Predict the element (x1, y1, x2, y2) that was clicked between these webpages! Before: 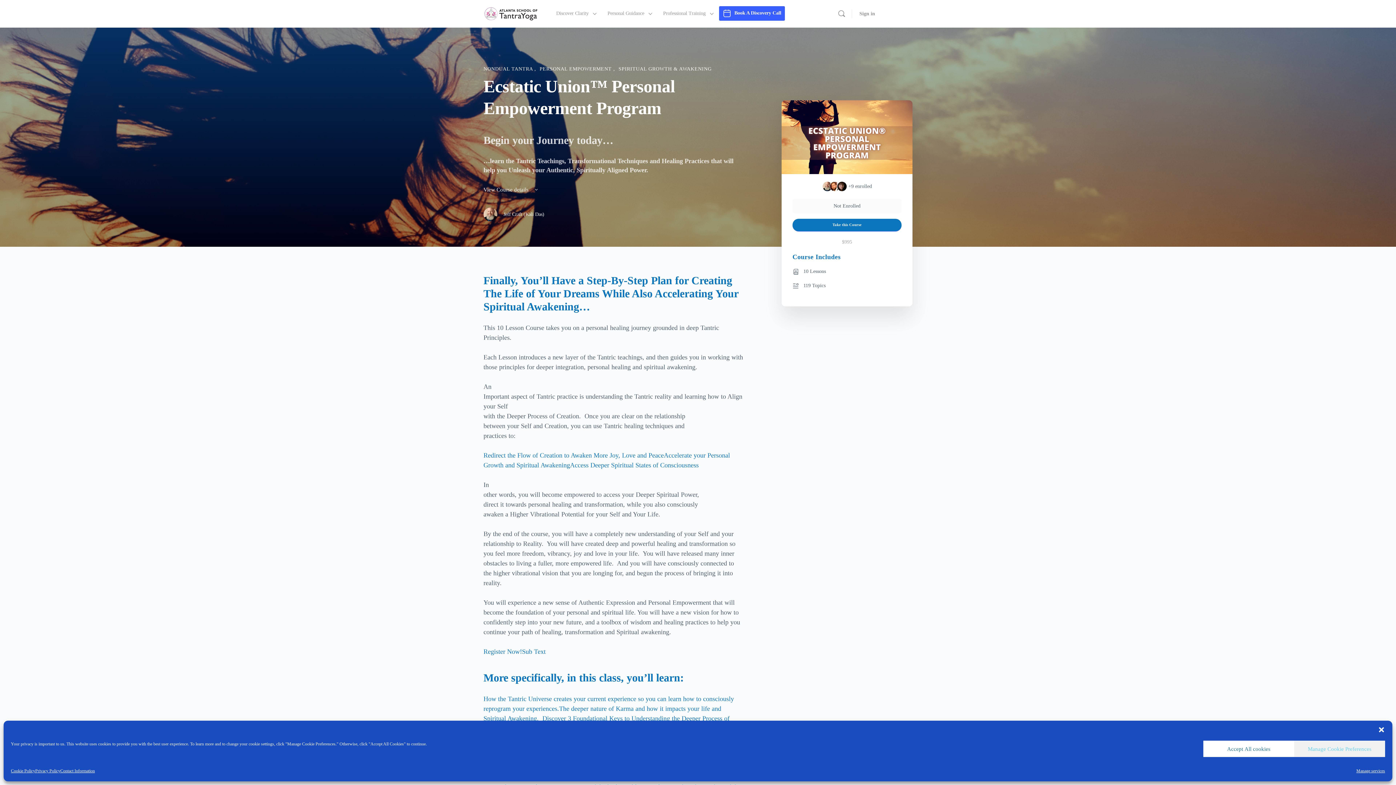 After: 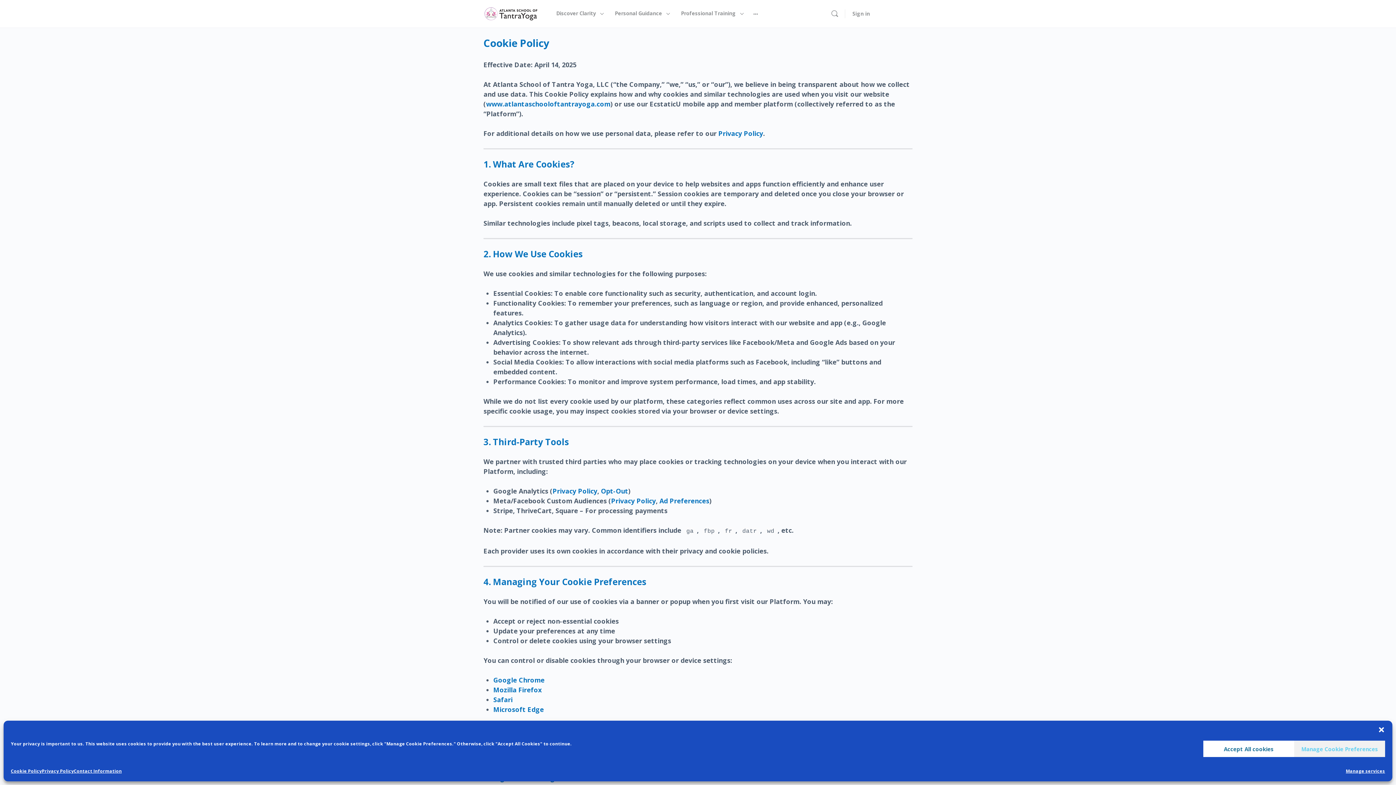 Action: bbox: (1356, 766, 1385, 776) label: Manage services